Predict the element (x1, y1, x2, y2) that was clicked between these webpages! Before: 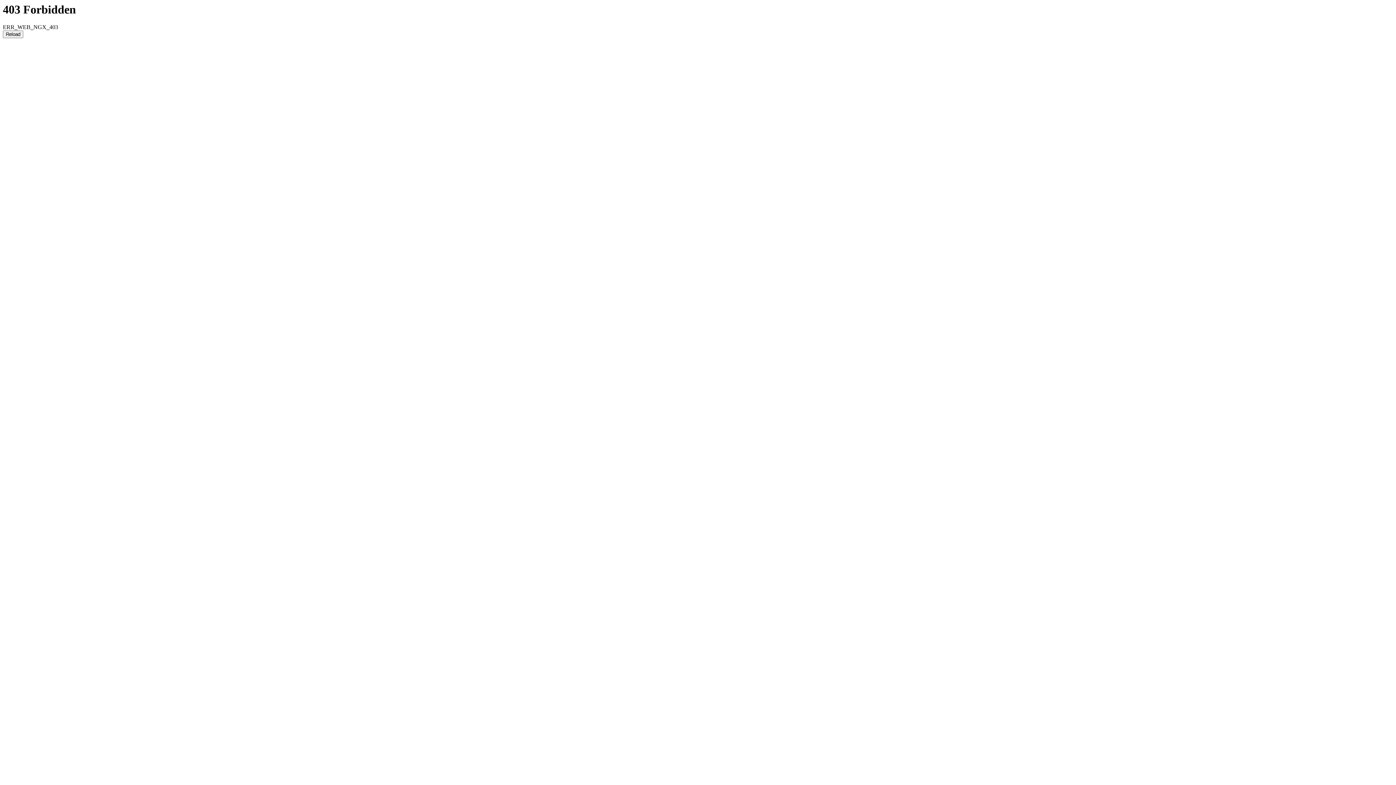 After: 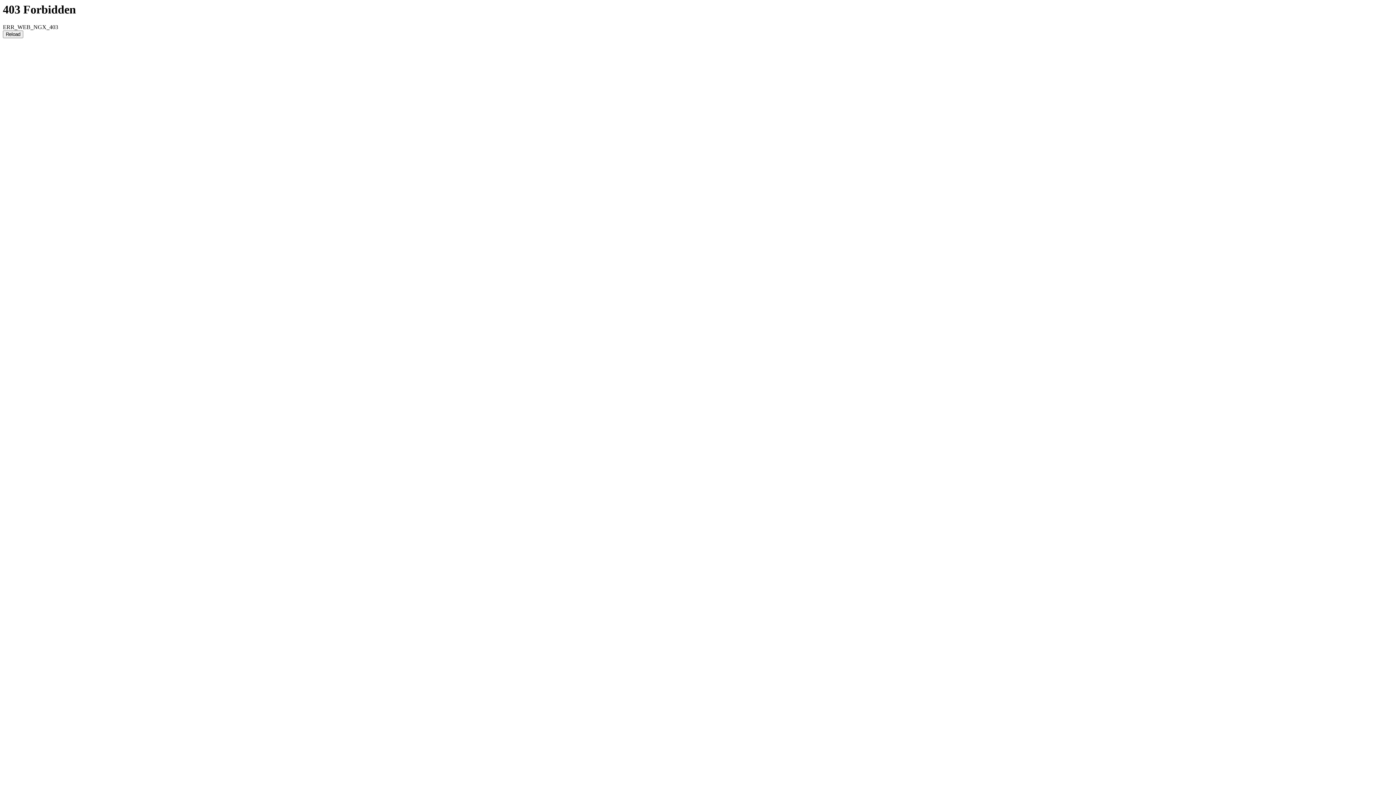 Action: bbox: (2, 30, 23, 38) label: Reload